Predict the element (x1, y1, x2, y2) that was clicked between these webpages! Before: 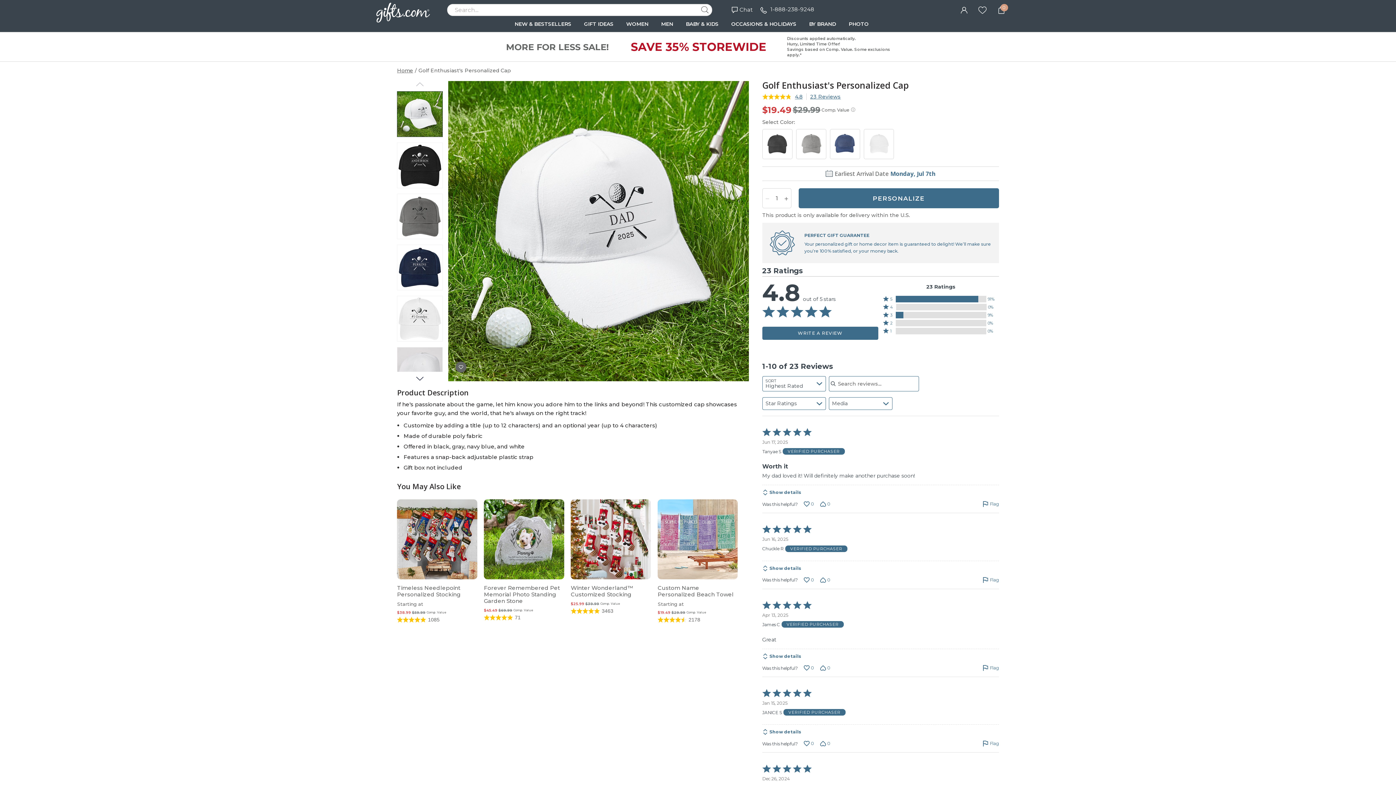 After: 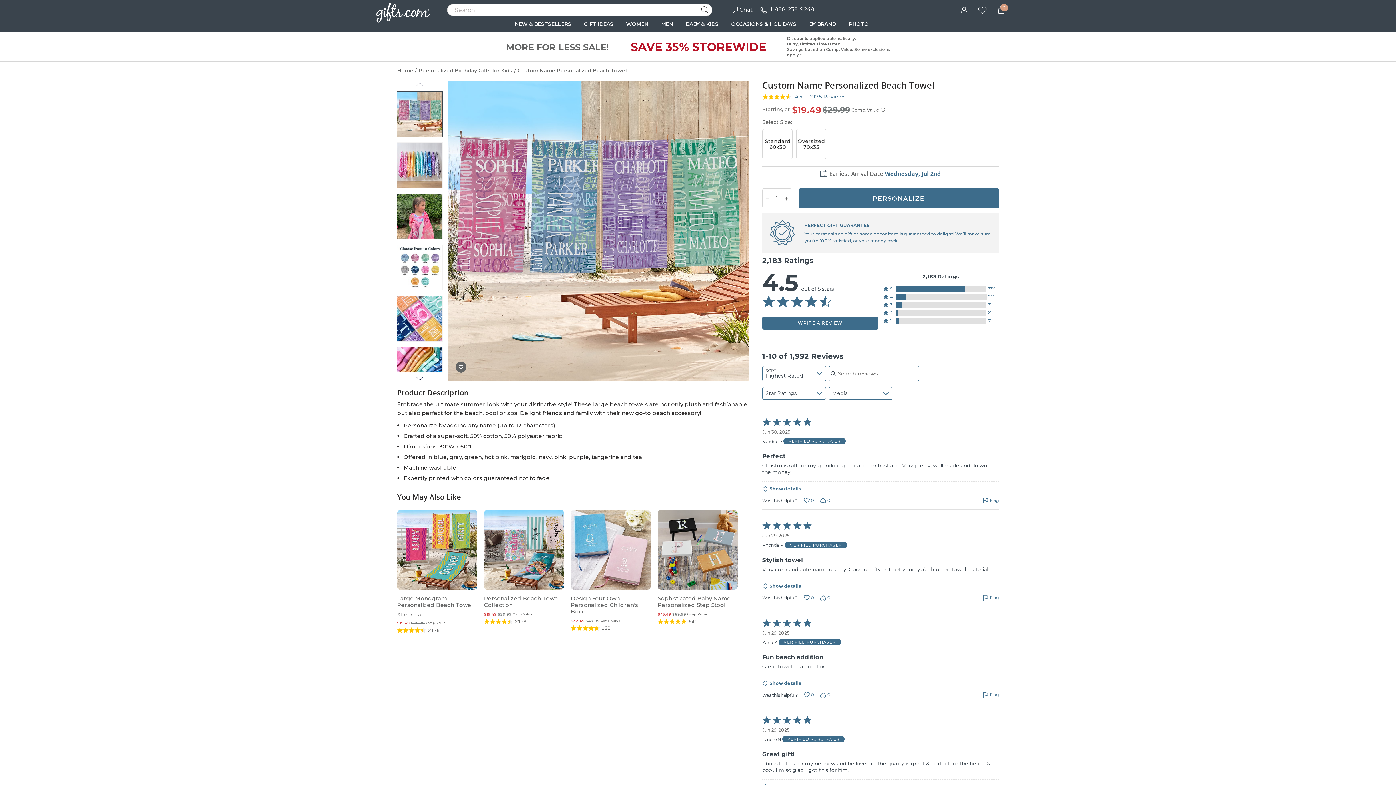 Action: bbox: (657, 584, 733, 598) label: Custom Name Personalized Beach Towel